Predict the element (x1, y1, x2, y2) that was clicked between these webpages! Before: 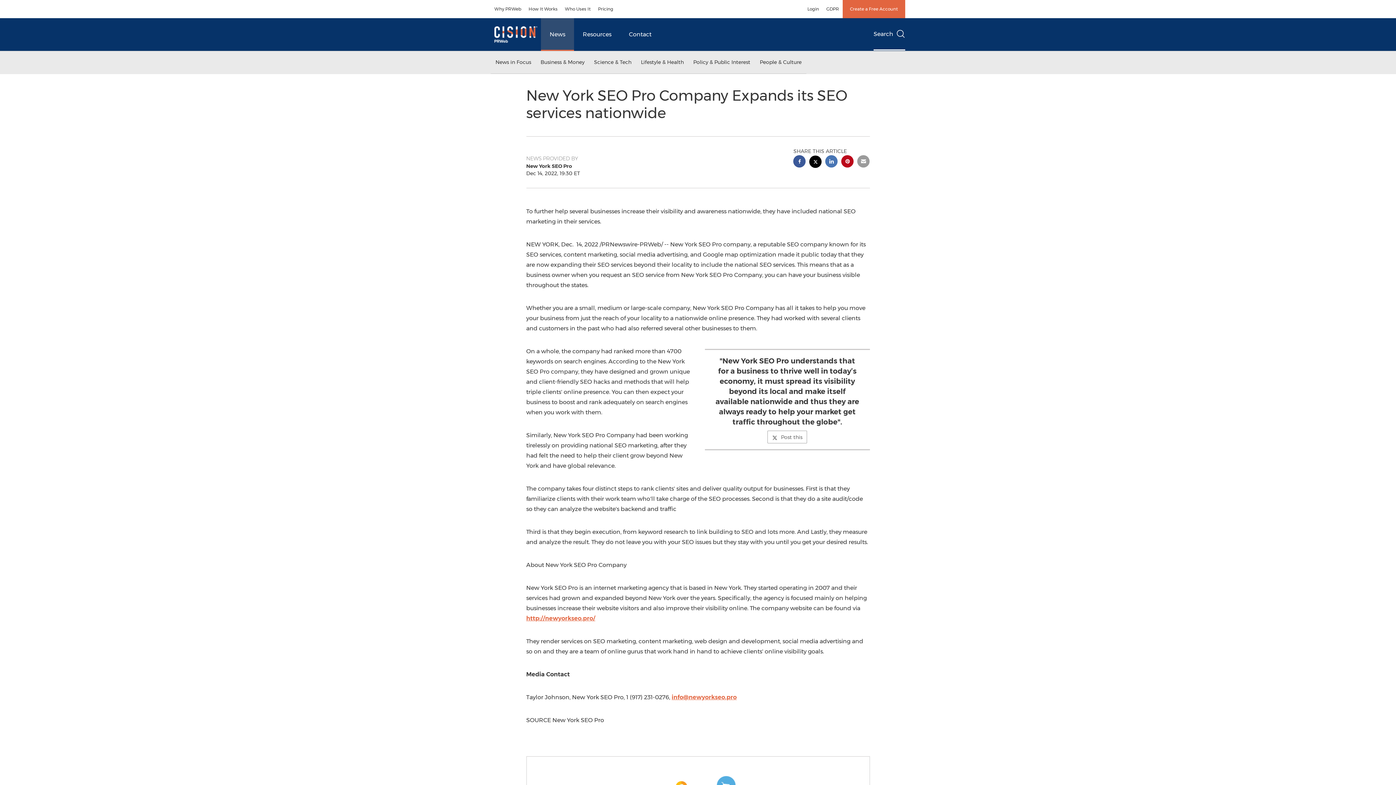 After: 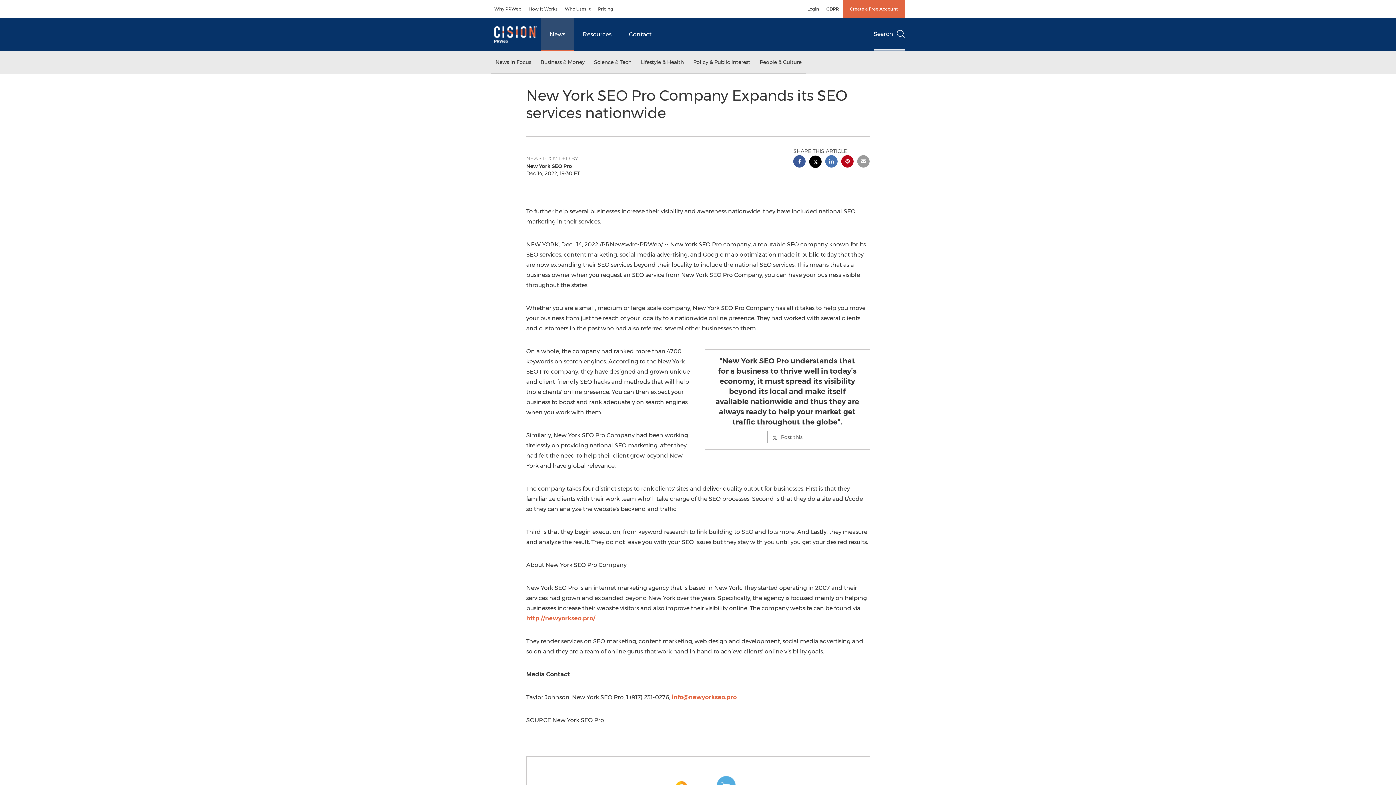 Action: bbox: (857, 155, 869, 169) label: email sharing